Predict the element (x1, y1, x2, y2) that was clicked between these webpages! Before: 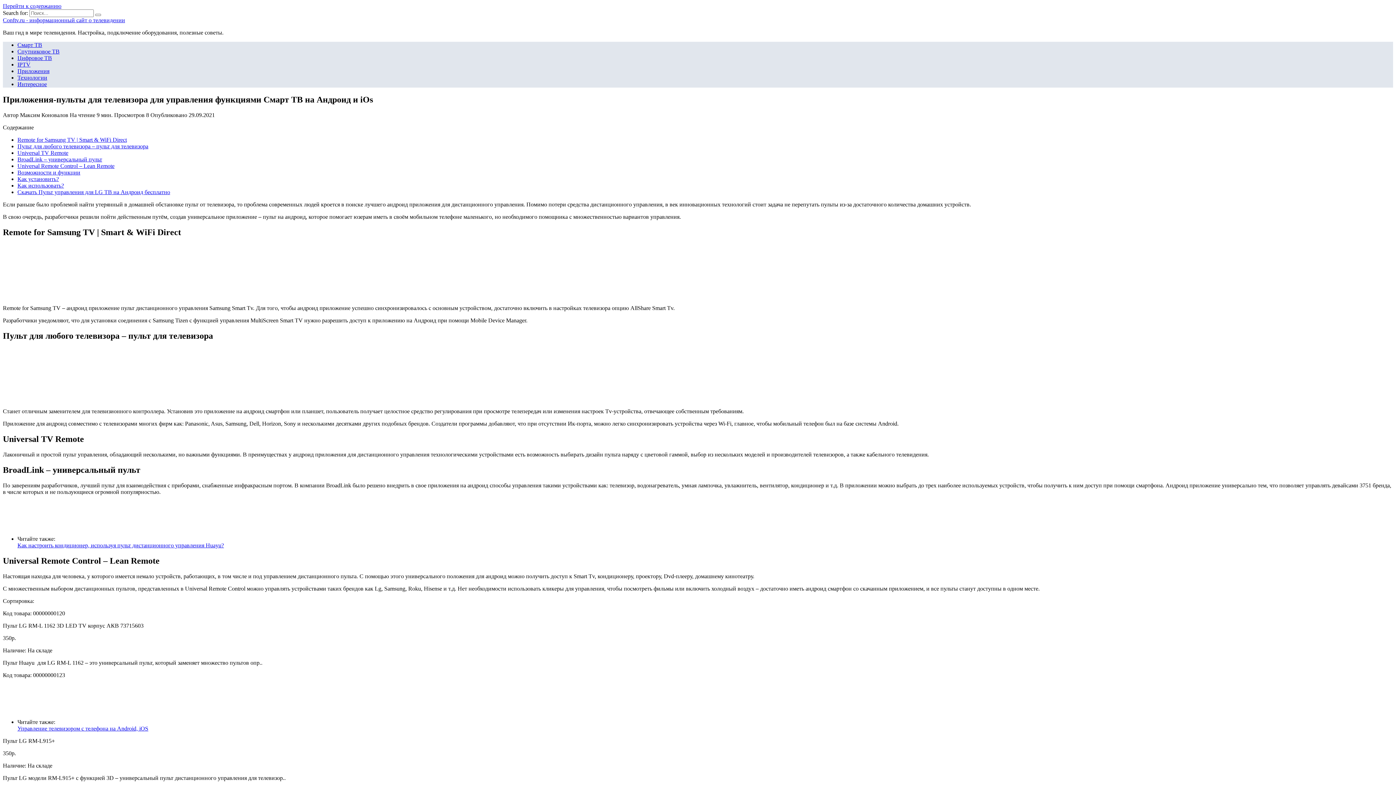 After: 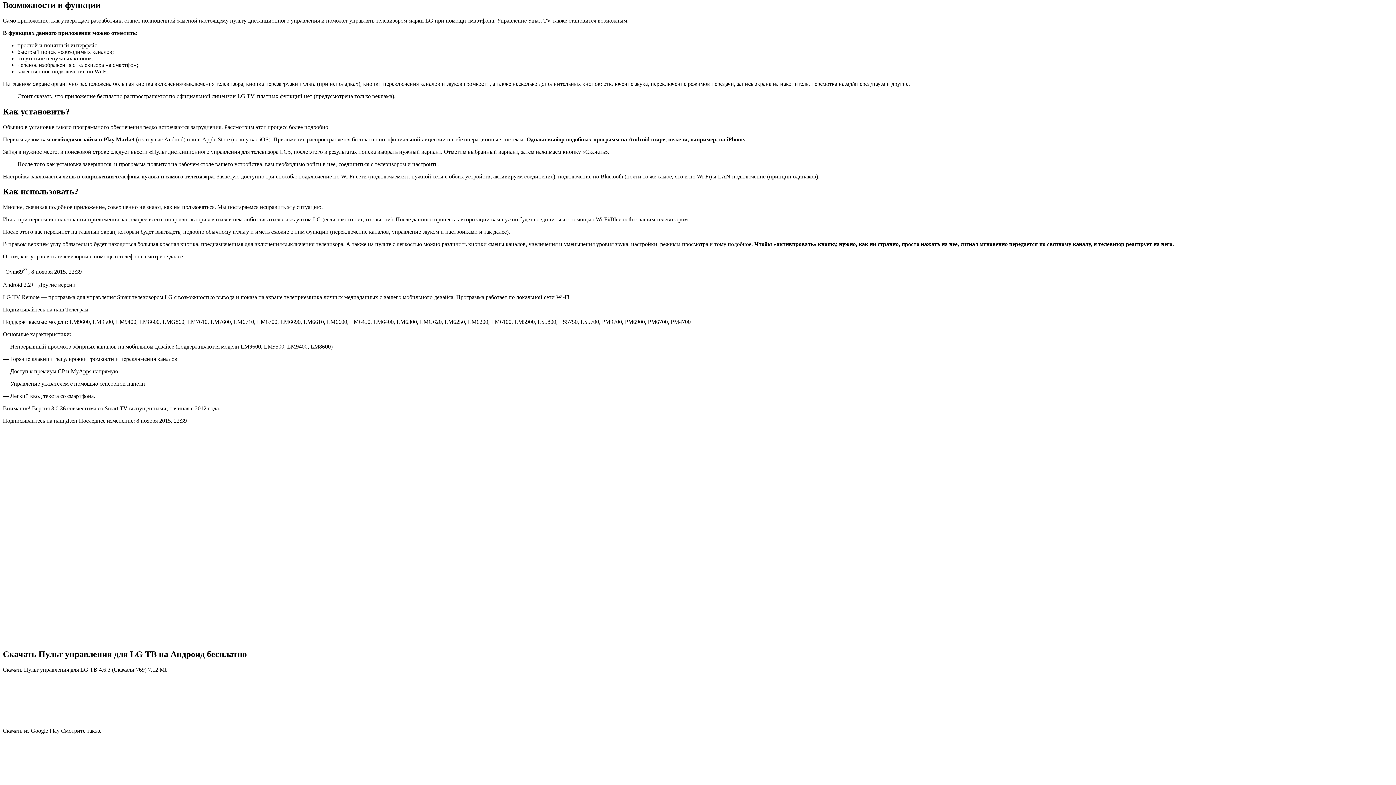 Action: label: Возможности и функции bbox: (17, 169, 80, 175)